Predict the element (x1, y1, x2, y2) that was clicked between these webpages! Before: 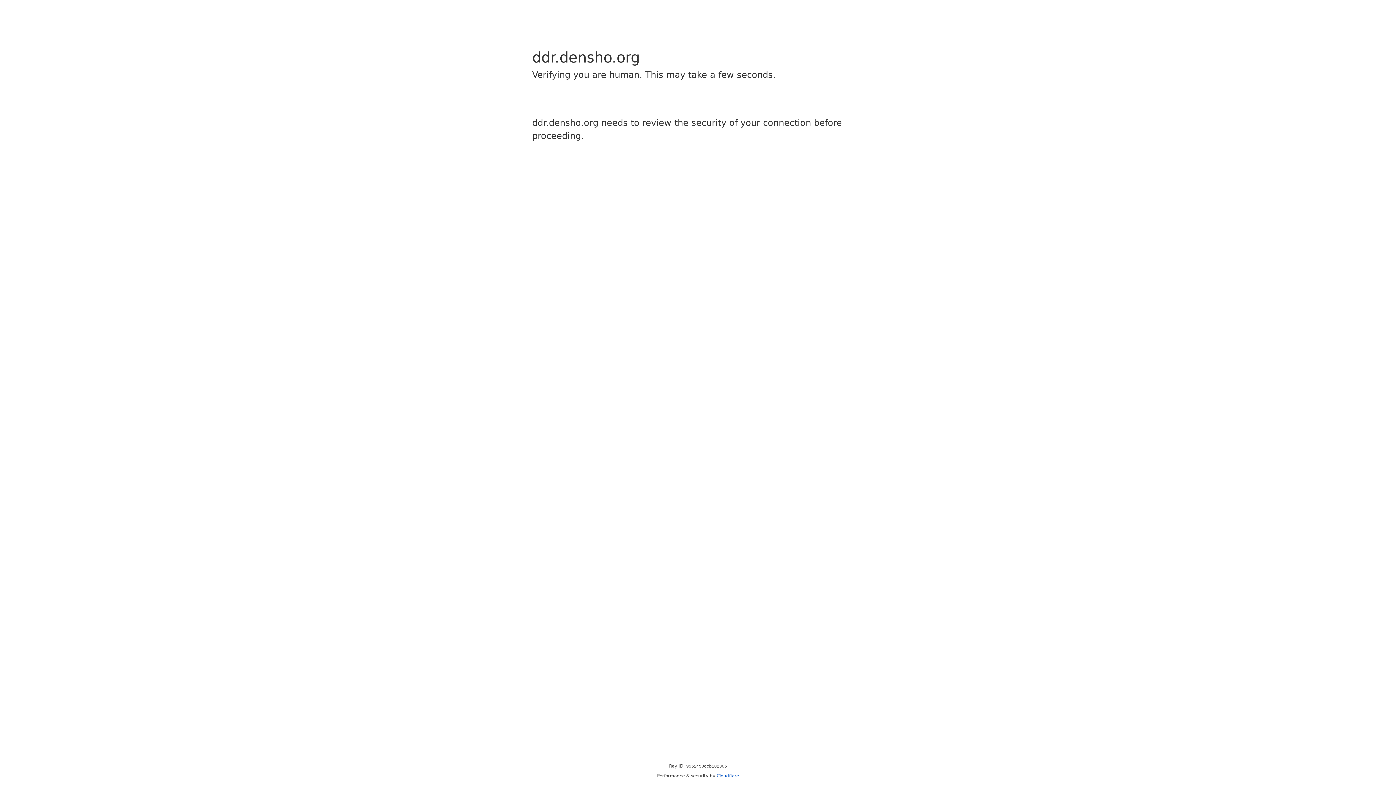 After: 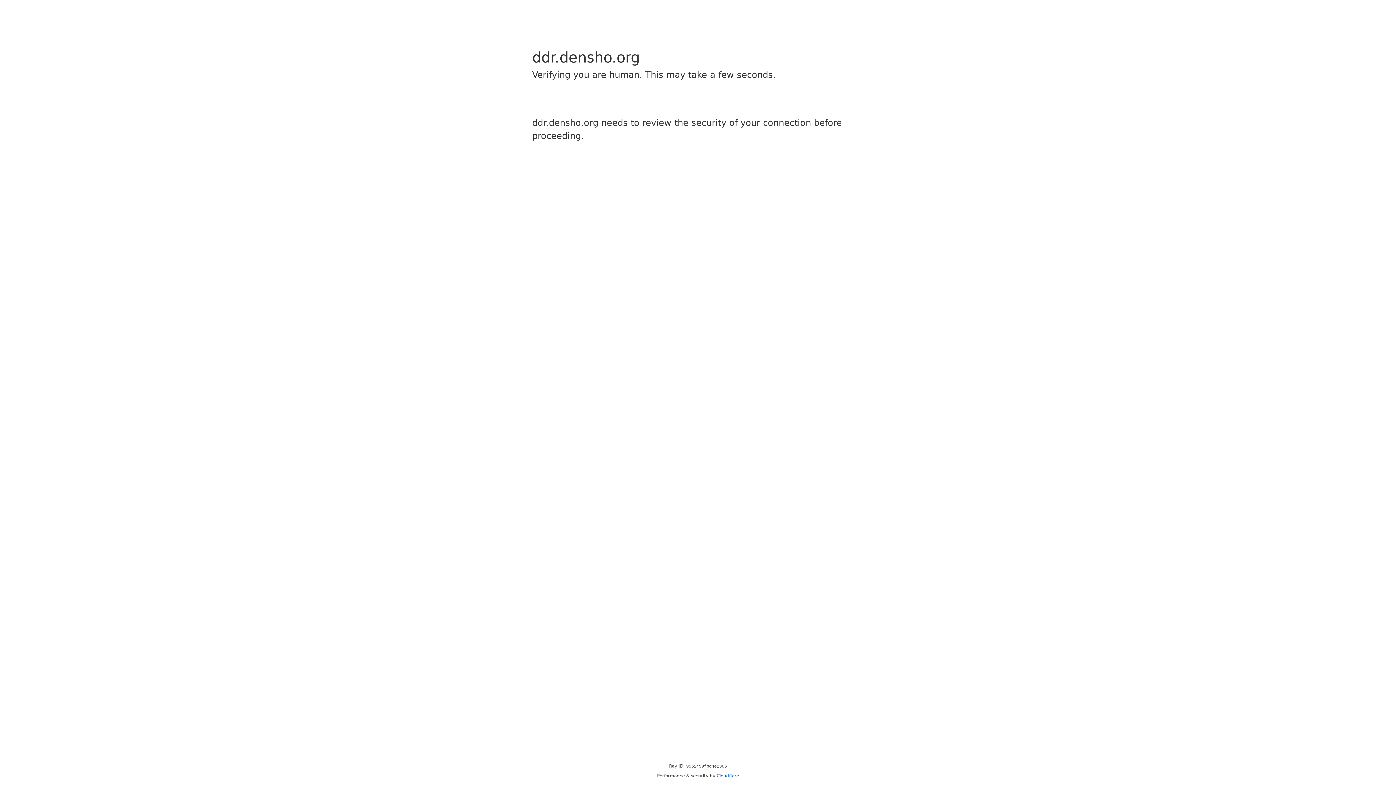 Action: label: Cloudflare bbox: (716, 773, 739, 778)